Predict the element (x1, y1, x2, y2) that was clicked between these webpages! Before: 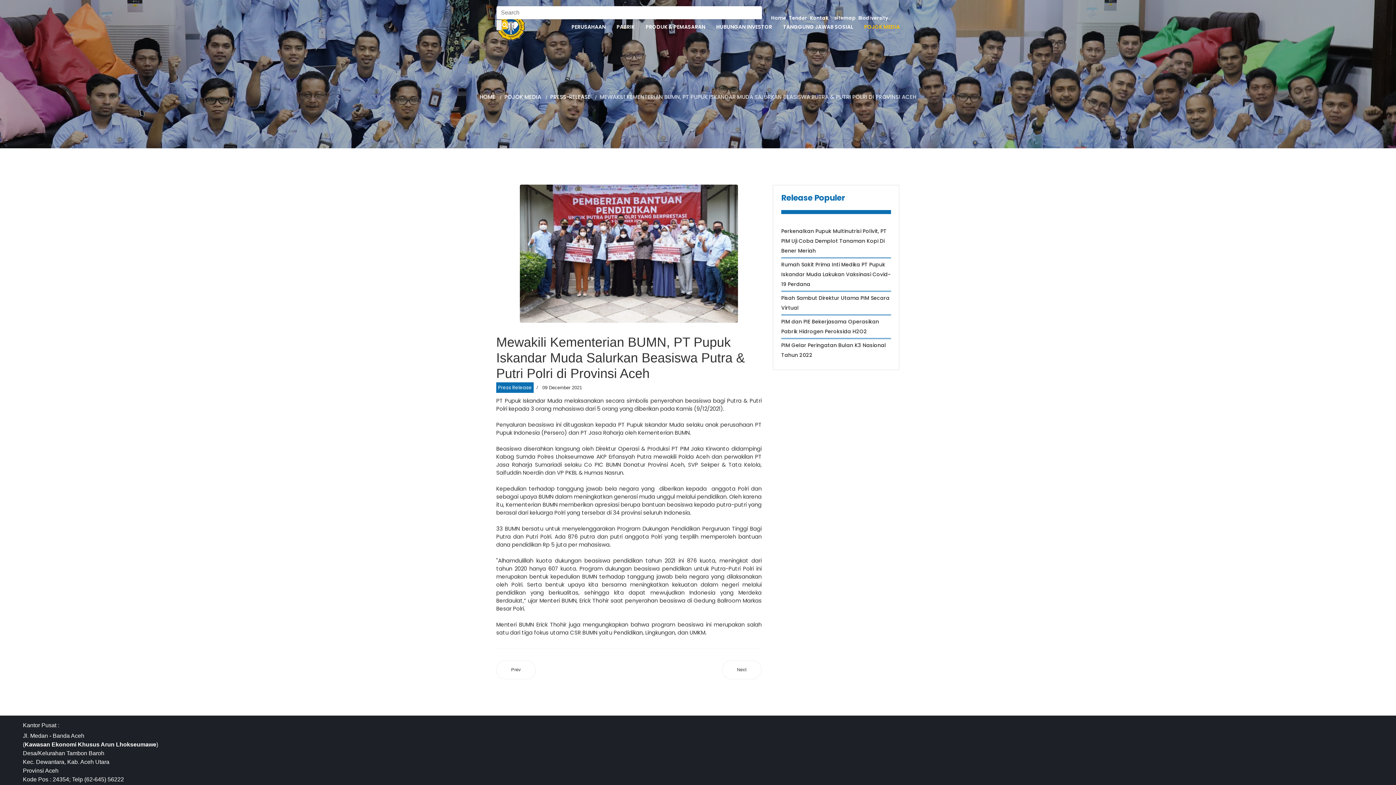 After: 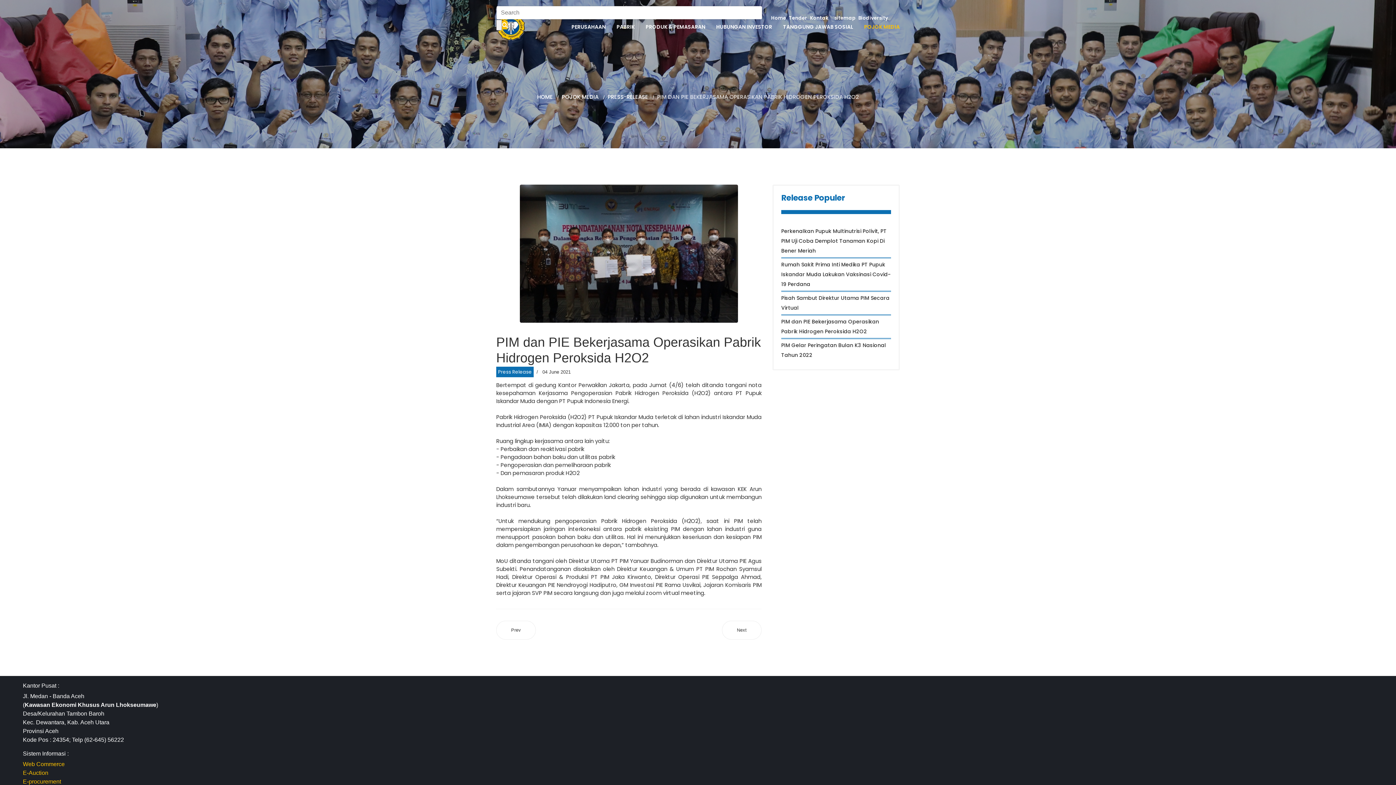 Action: bbox: (781, 316, 891, 337) label: PIM dan PIE Bekerjasama Operasikan Pabrik Hidrogen Peroksida H2O2